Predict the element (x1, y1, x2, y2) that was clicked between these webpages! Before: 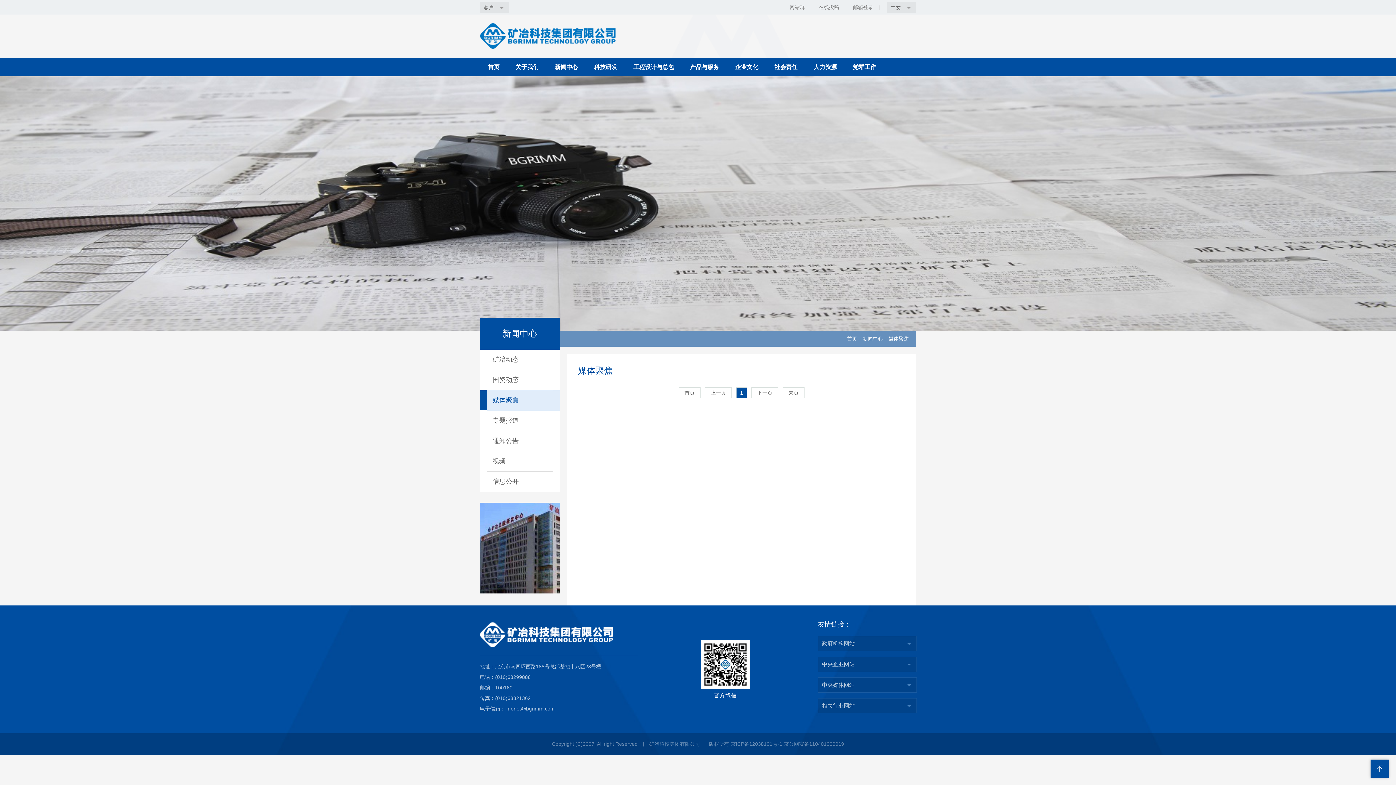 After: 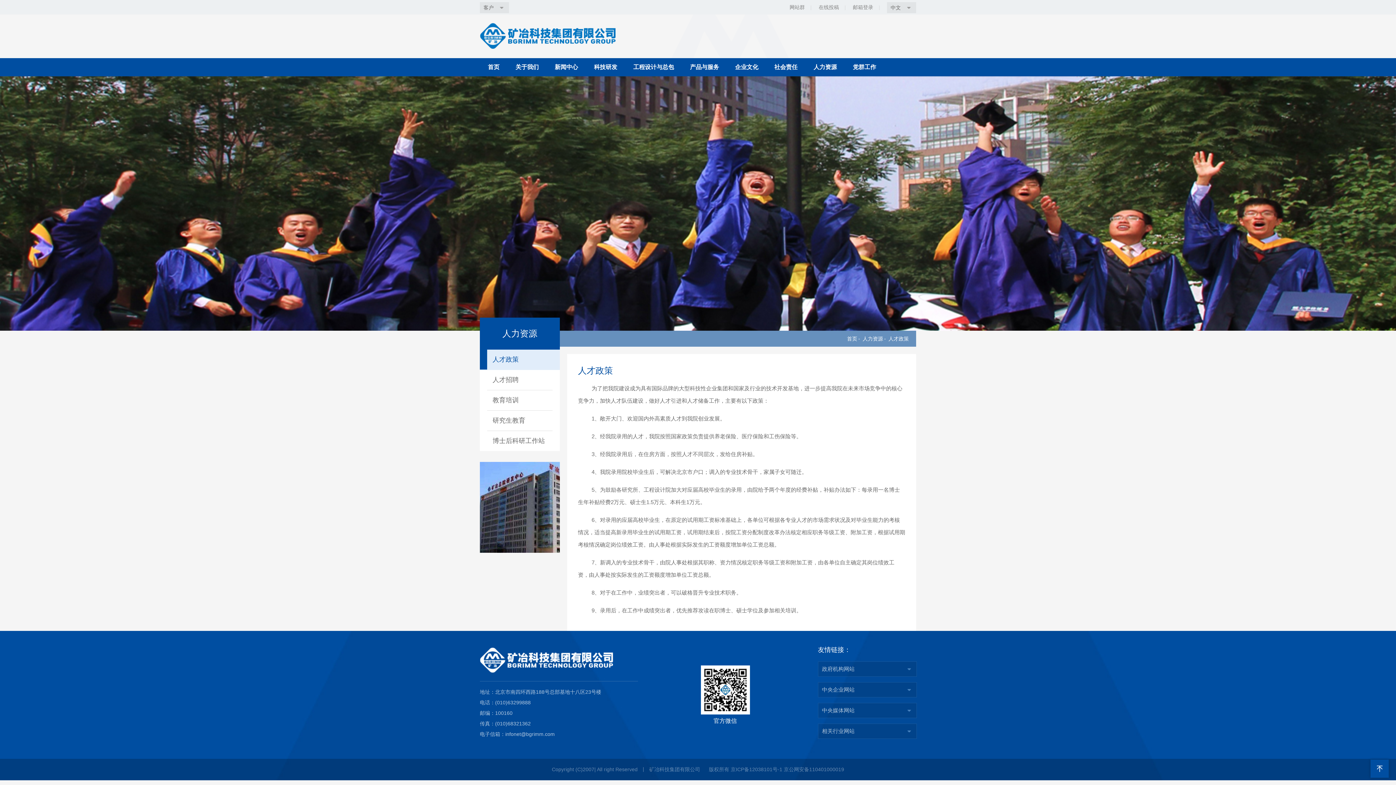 Action: bbox: (805, 58, 845, 76) label: 人力资源